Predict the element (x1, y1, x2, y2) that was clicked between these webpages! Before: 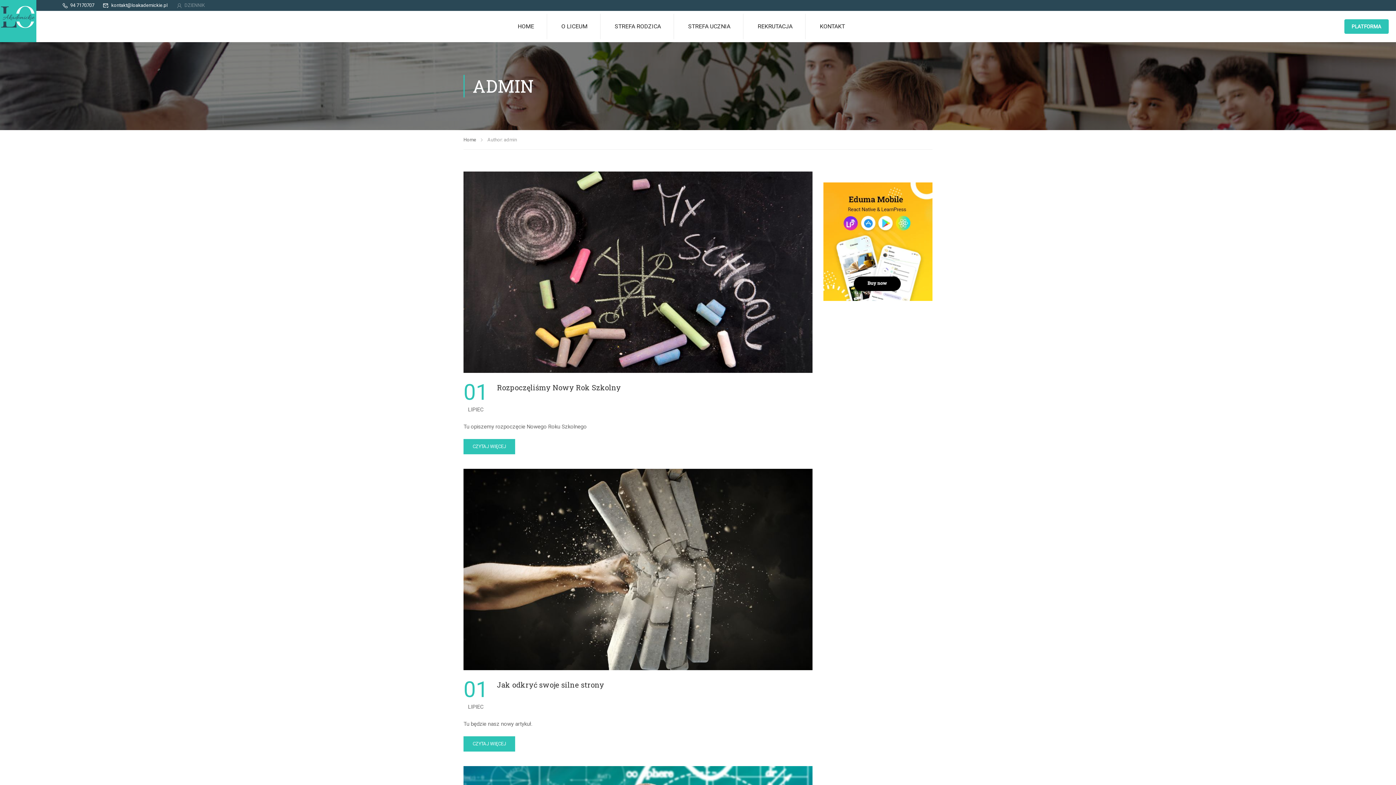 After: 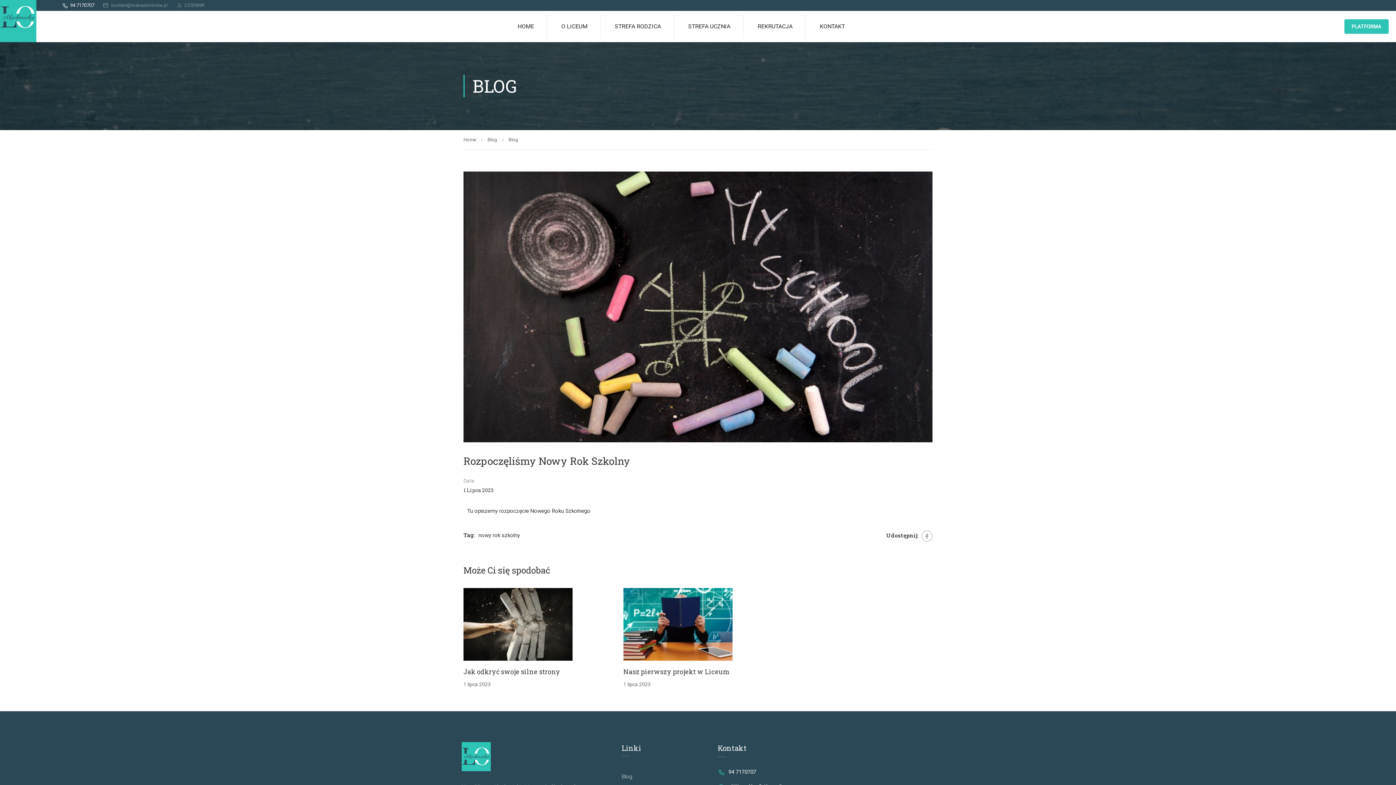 Action: label: CZYTAJ WIĘCEJ bbox: (463, 439, 515, 454)